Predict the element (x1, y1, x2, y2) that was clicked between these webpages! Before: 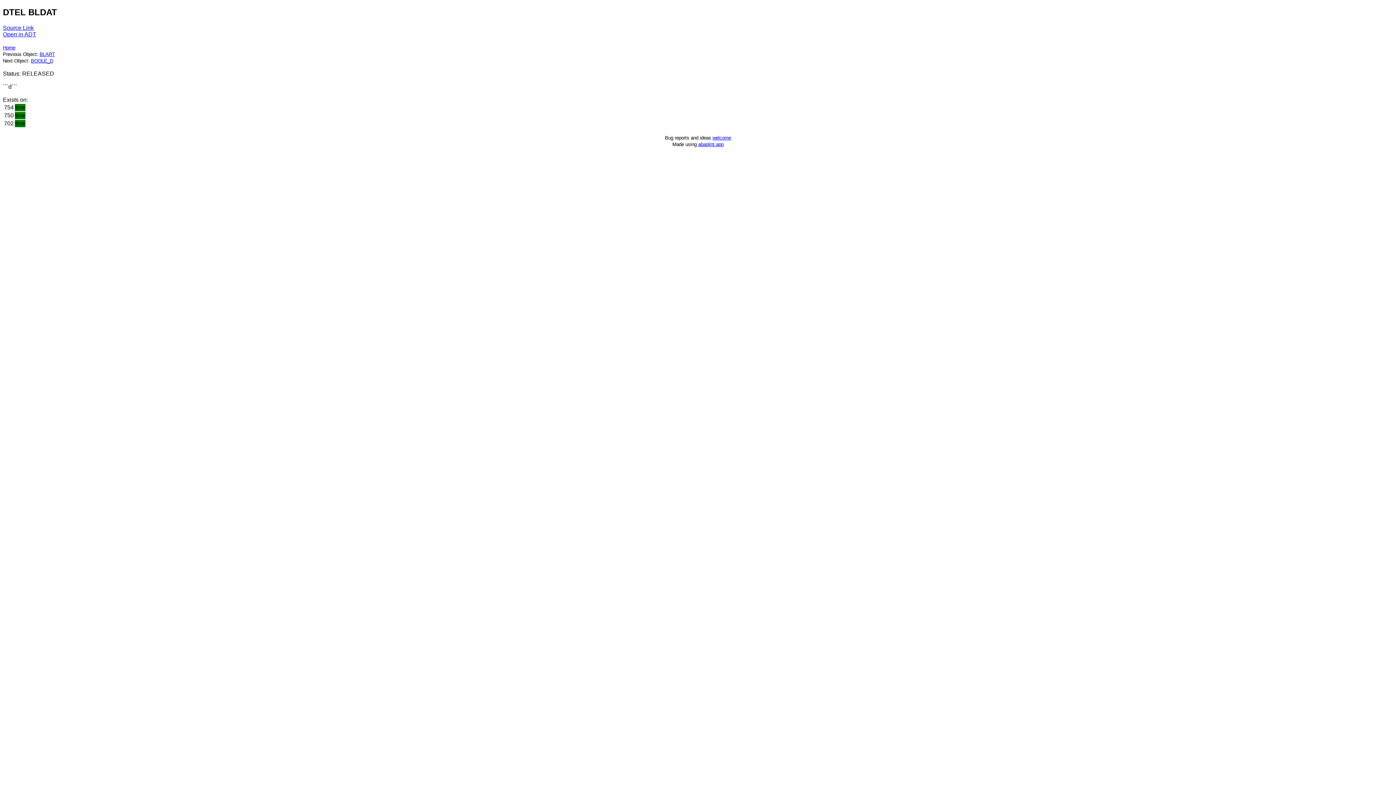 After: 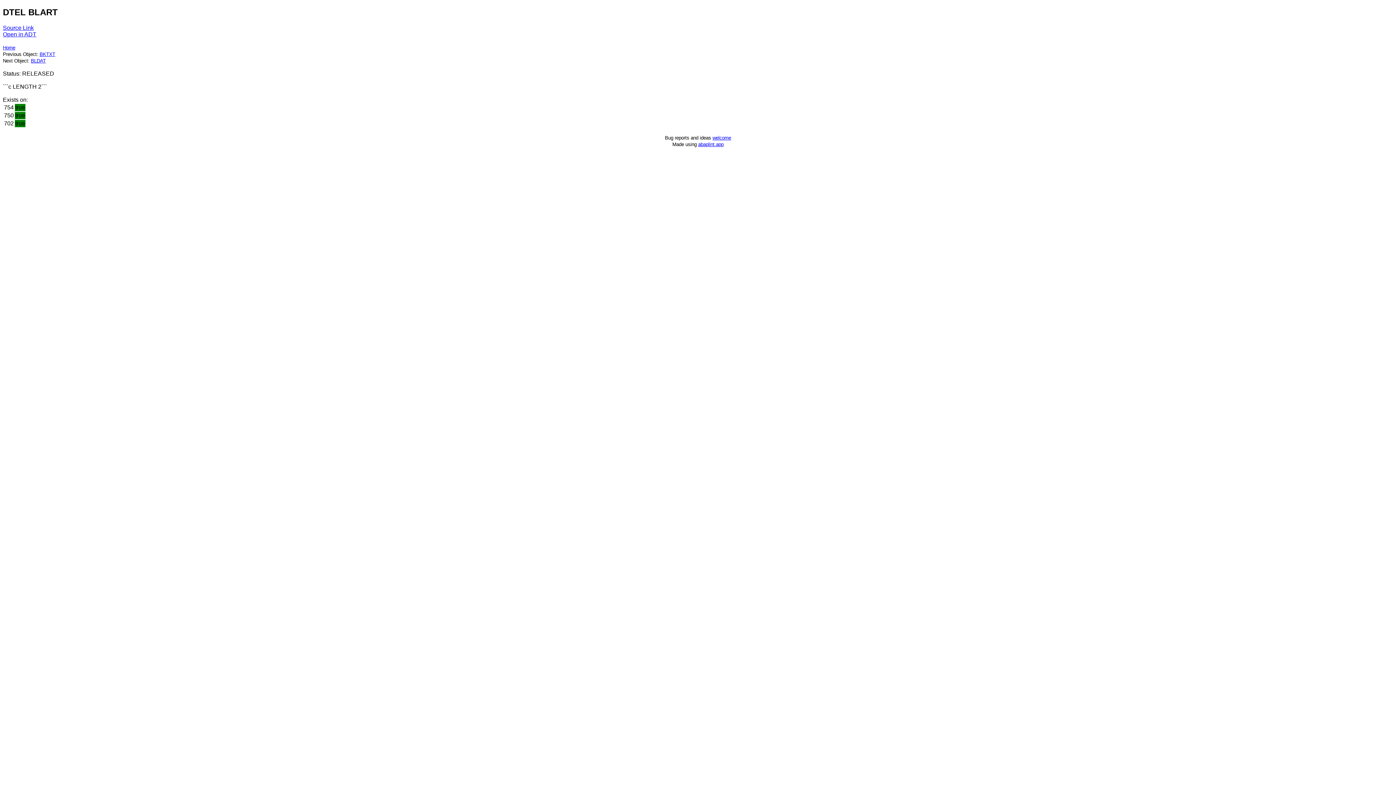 Action: label: BLART bbox: (39, 51, 54, 57)